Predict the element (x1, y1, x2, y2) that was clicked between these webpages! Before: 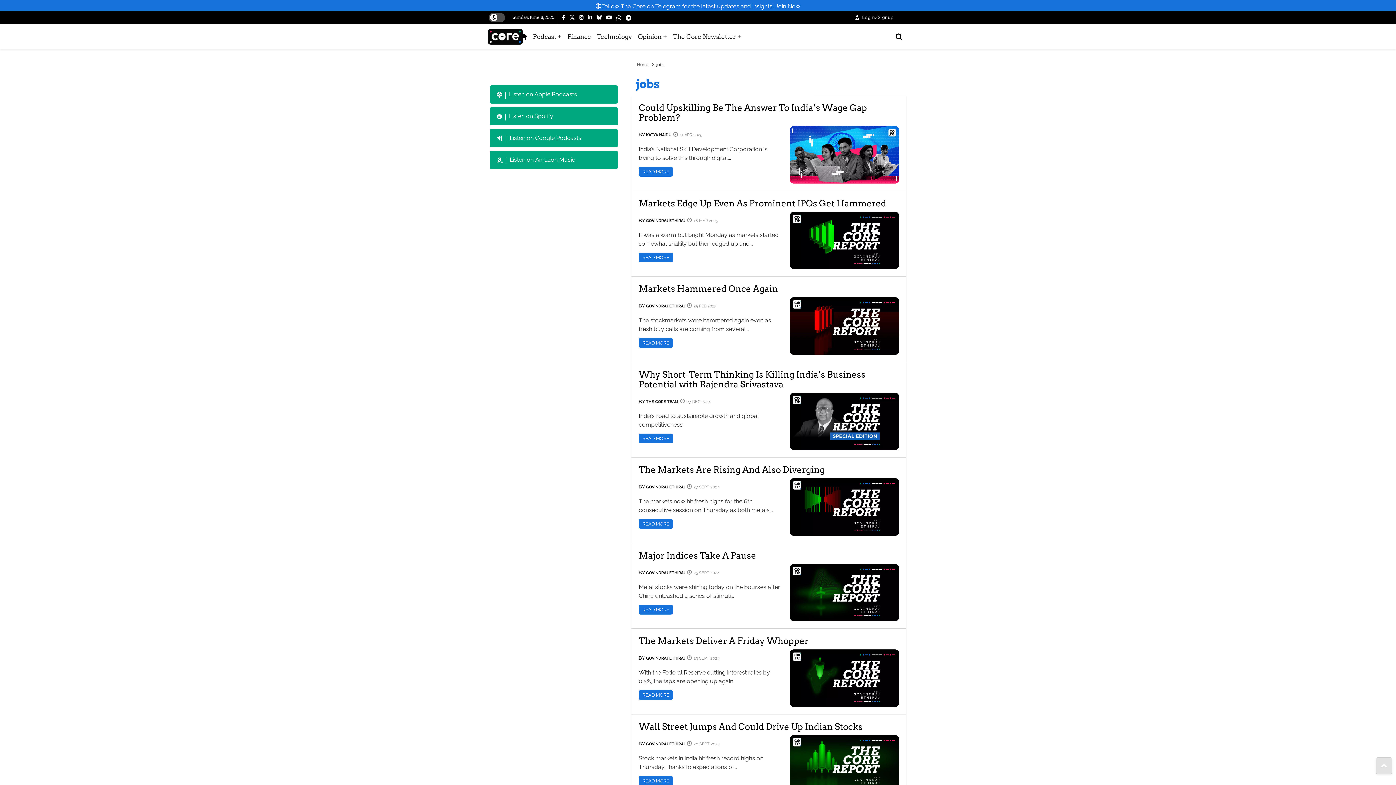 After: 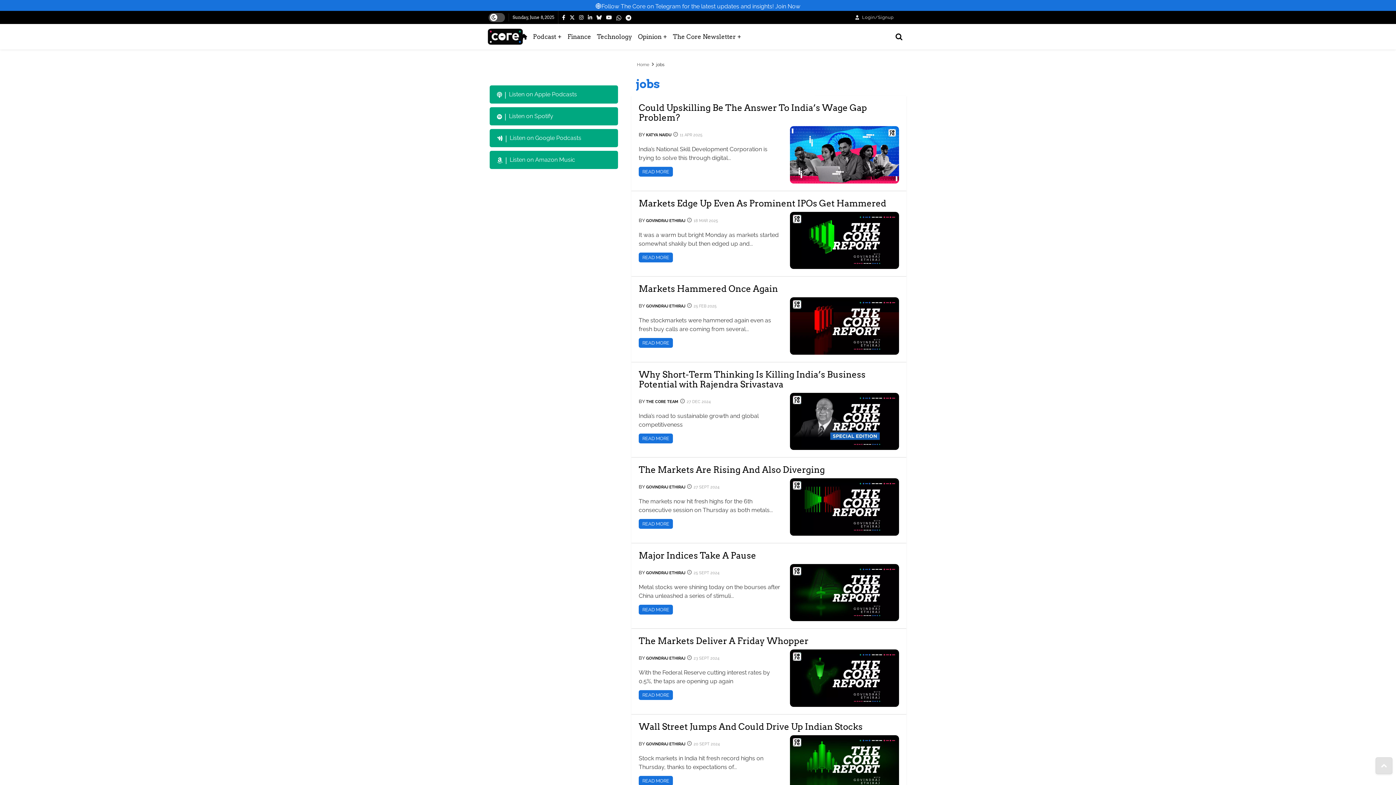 Action: bbox: (489, 107, 618, 125) label: spotify